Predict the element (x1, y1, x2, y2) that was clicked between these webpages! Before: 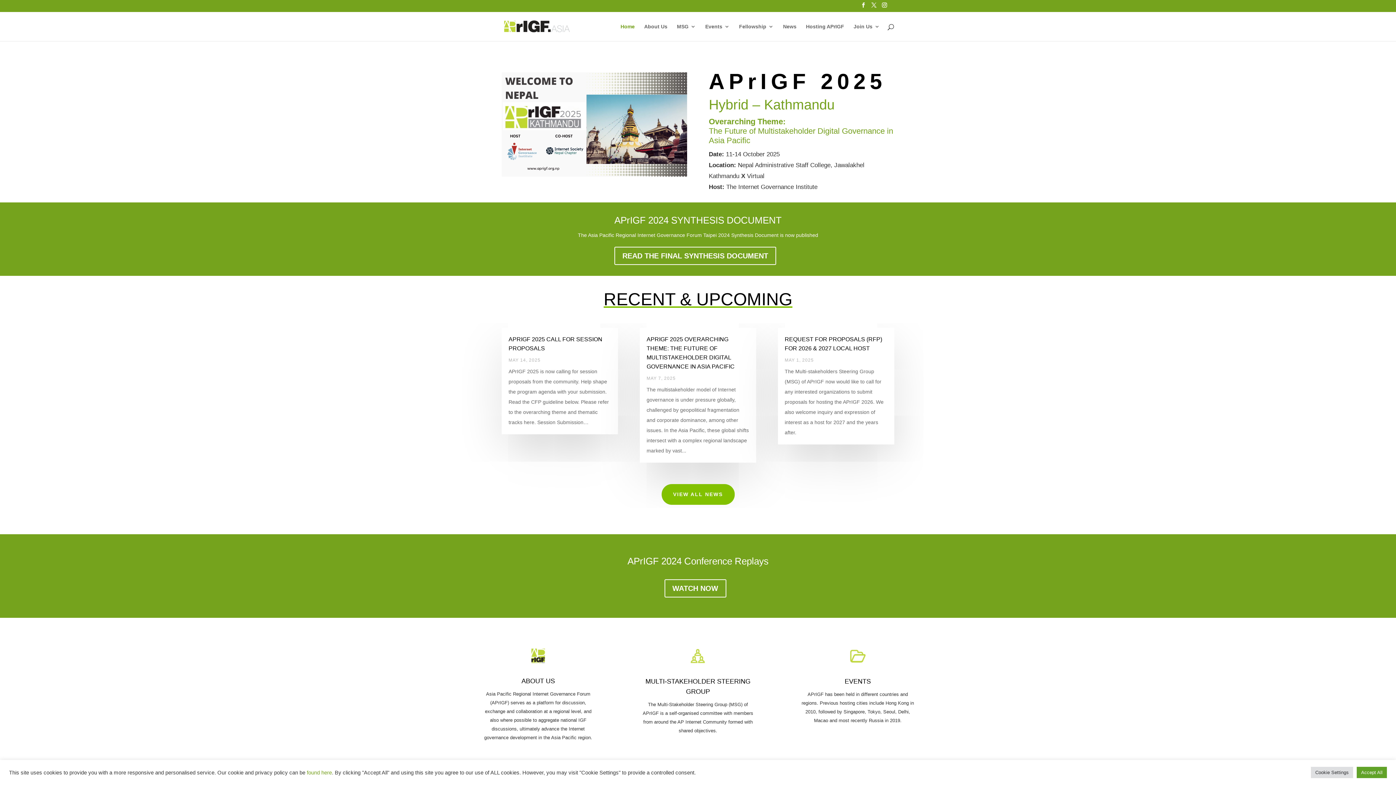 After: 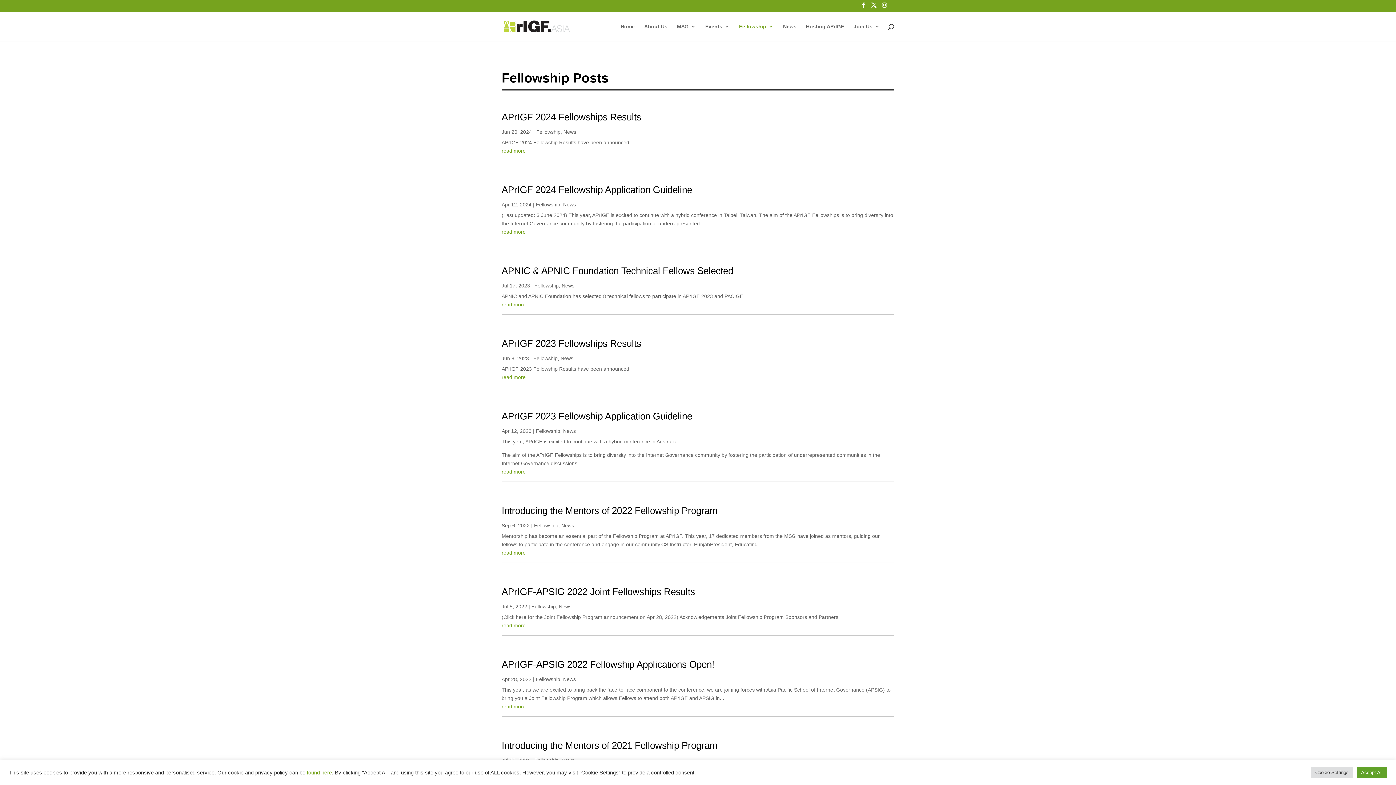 Action: label: Fellowship bbox: (739, 23, 773, 40)